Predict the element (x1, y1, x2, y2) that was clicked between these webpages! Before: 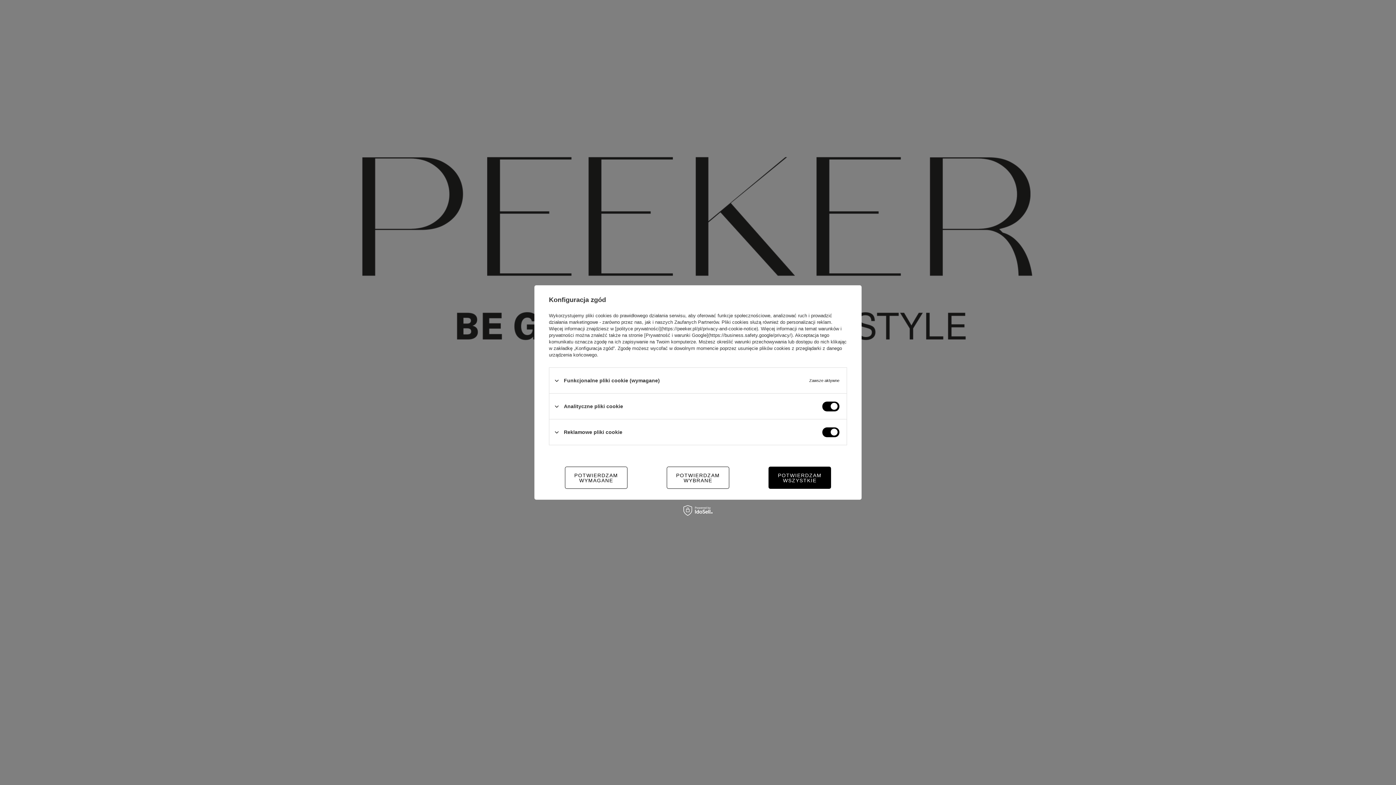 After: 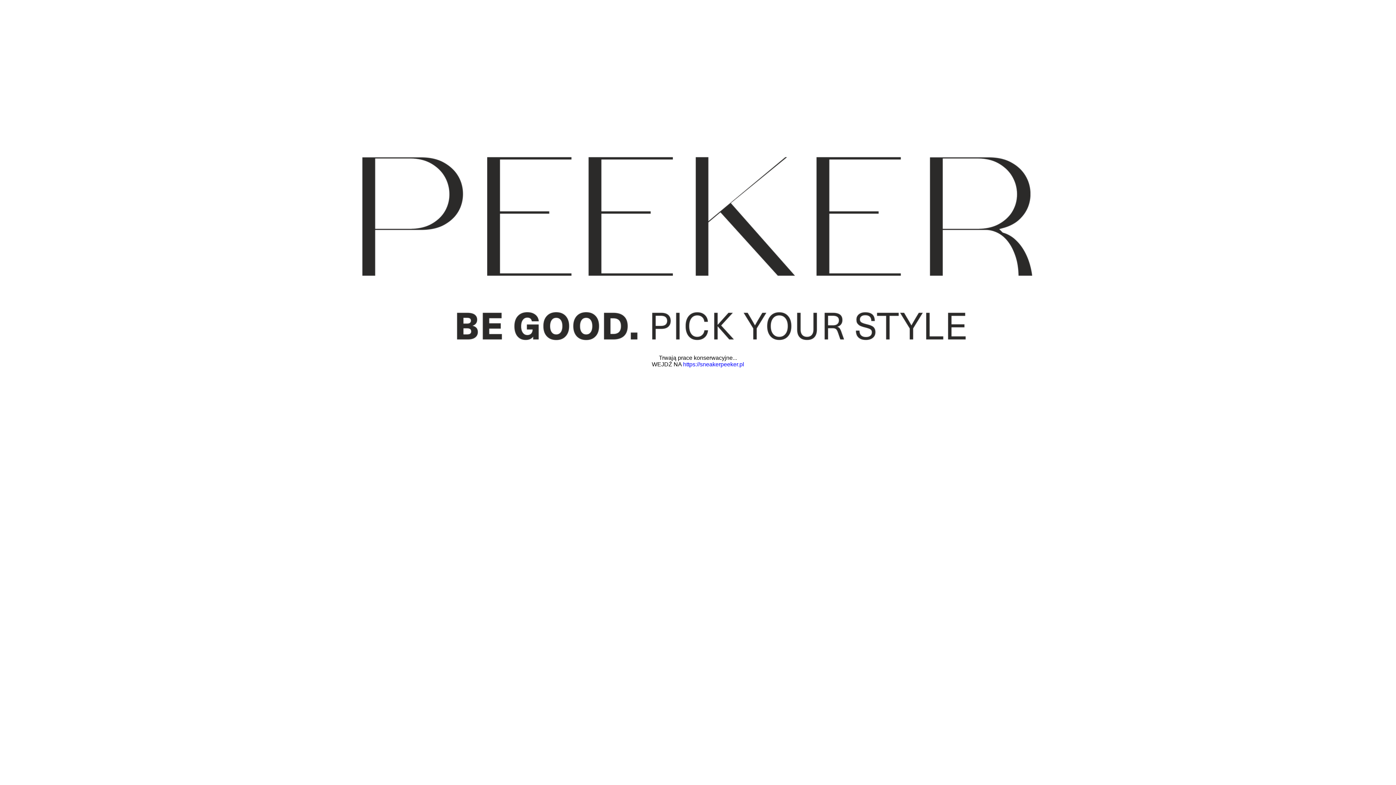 Action: label: POTWIERDZAM WYMAGANE bbox: (565, 466, 627, 489)